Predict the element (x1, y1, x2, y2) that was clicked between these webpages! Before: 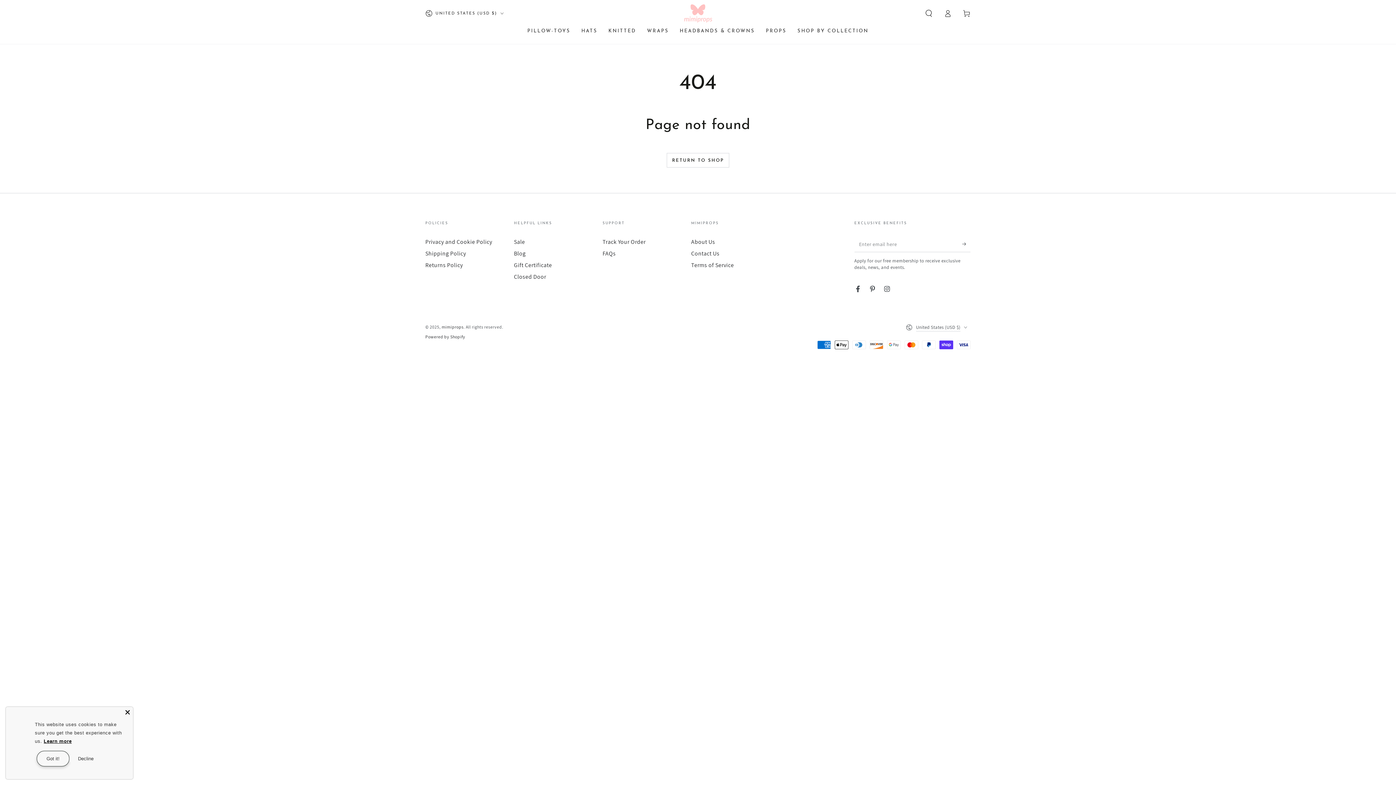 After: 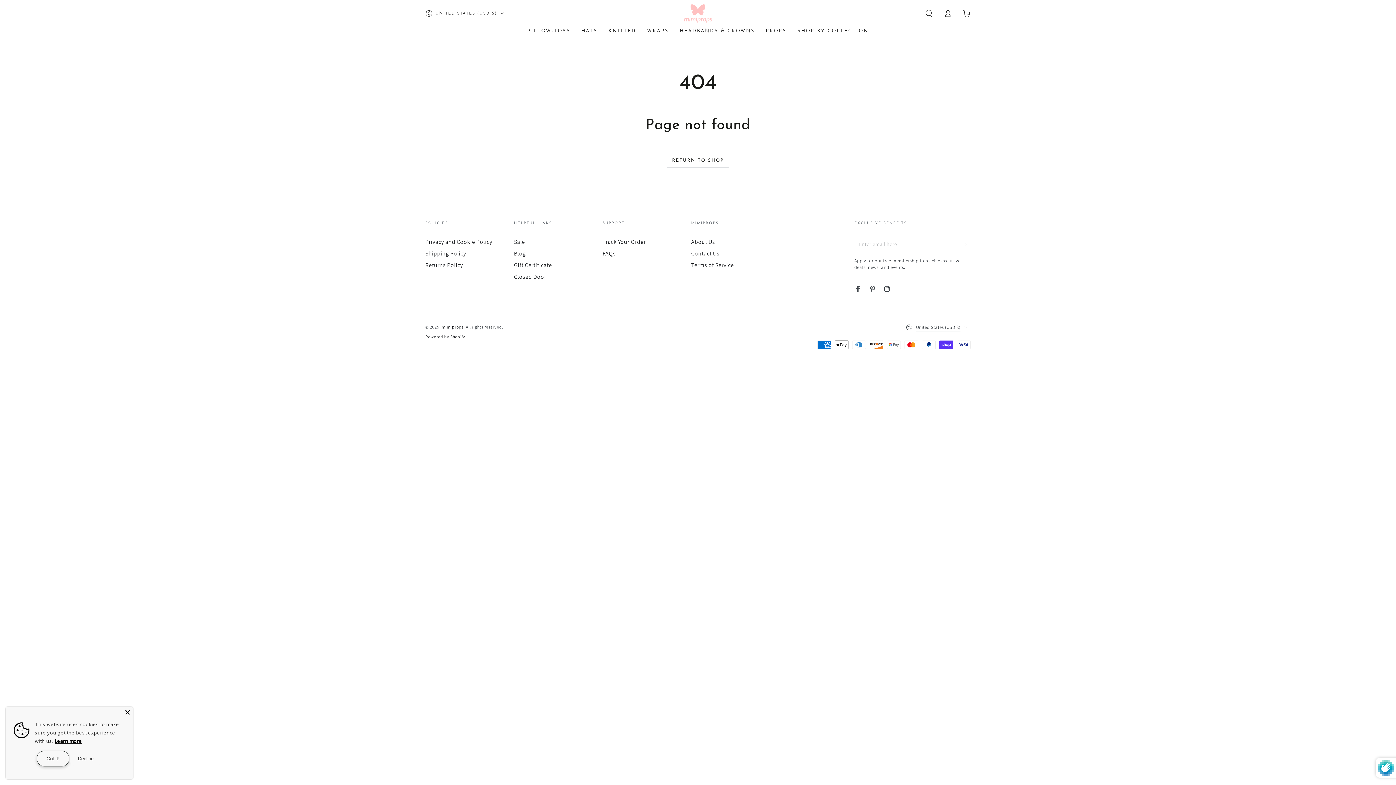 Action: bbox: (962, 236, 970, 252) label: Subscribe